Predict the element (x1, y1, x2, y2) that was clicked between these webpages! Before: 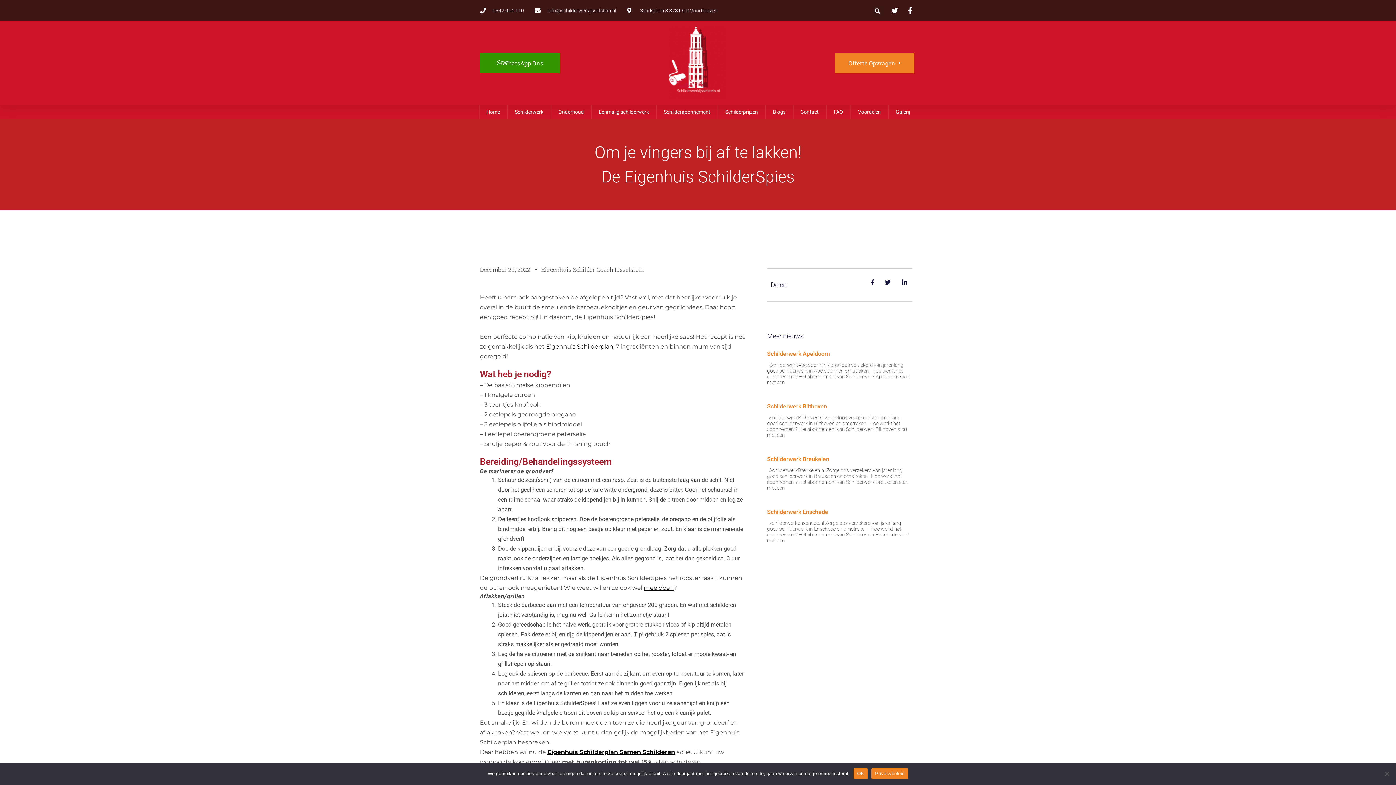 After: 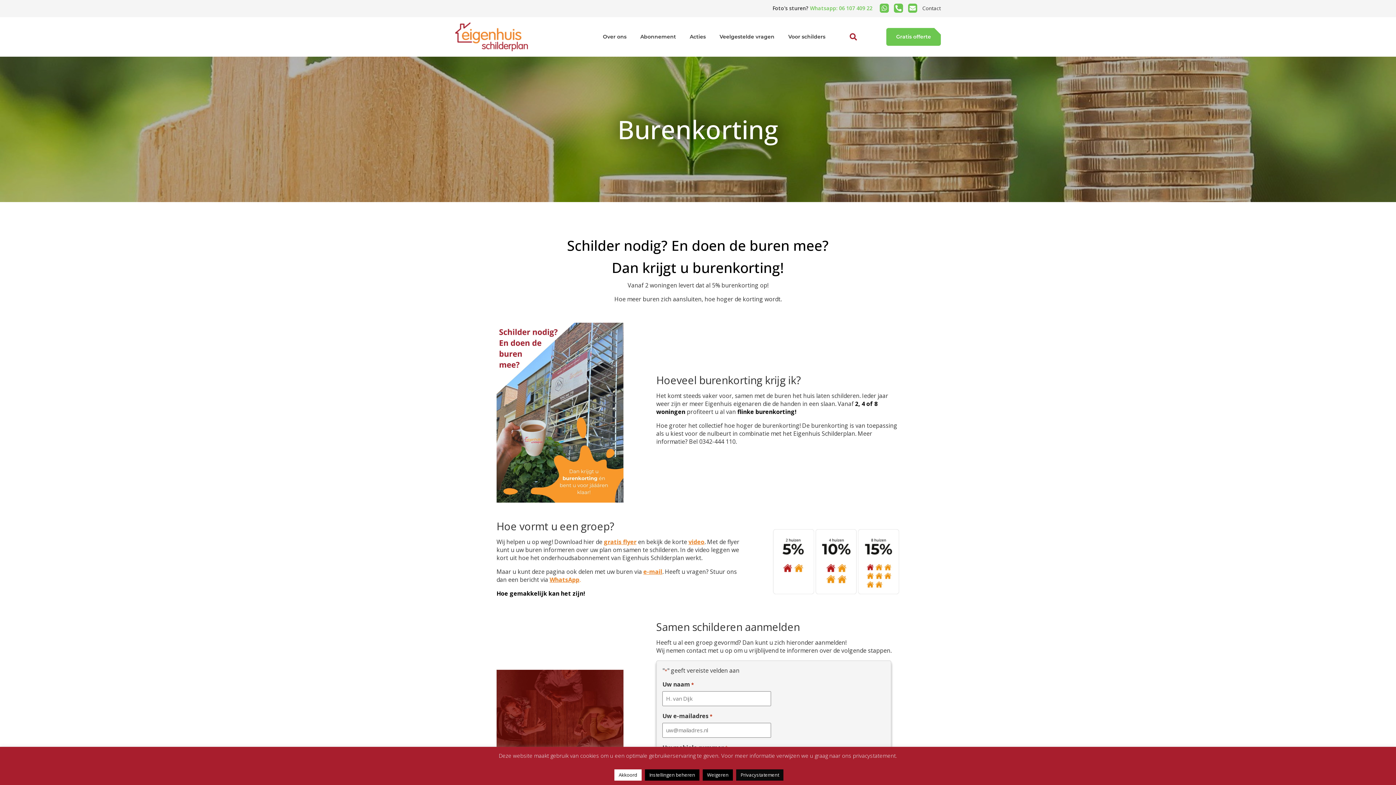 Action: label: mee doen bbox: (644, 584, 673, 591)